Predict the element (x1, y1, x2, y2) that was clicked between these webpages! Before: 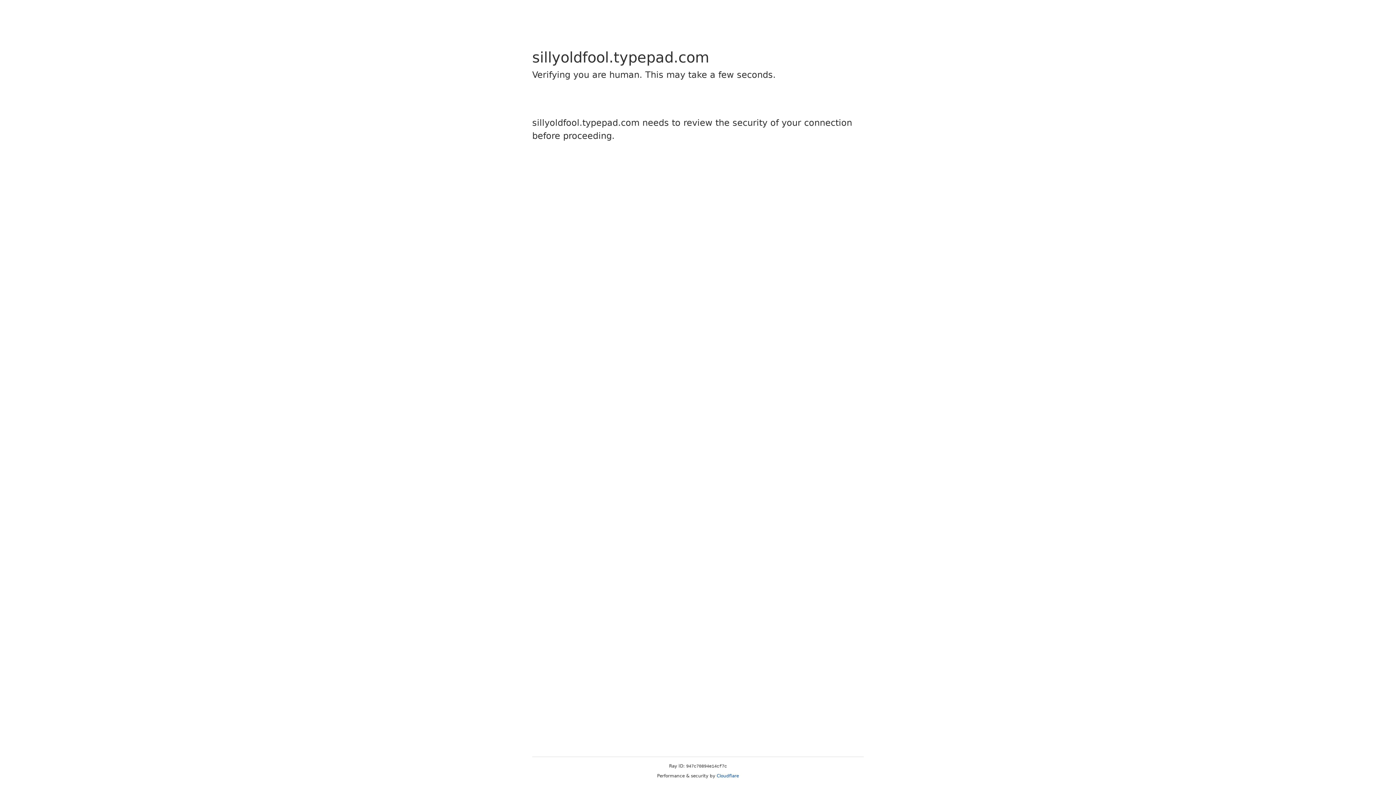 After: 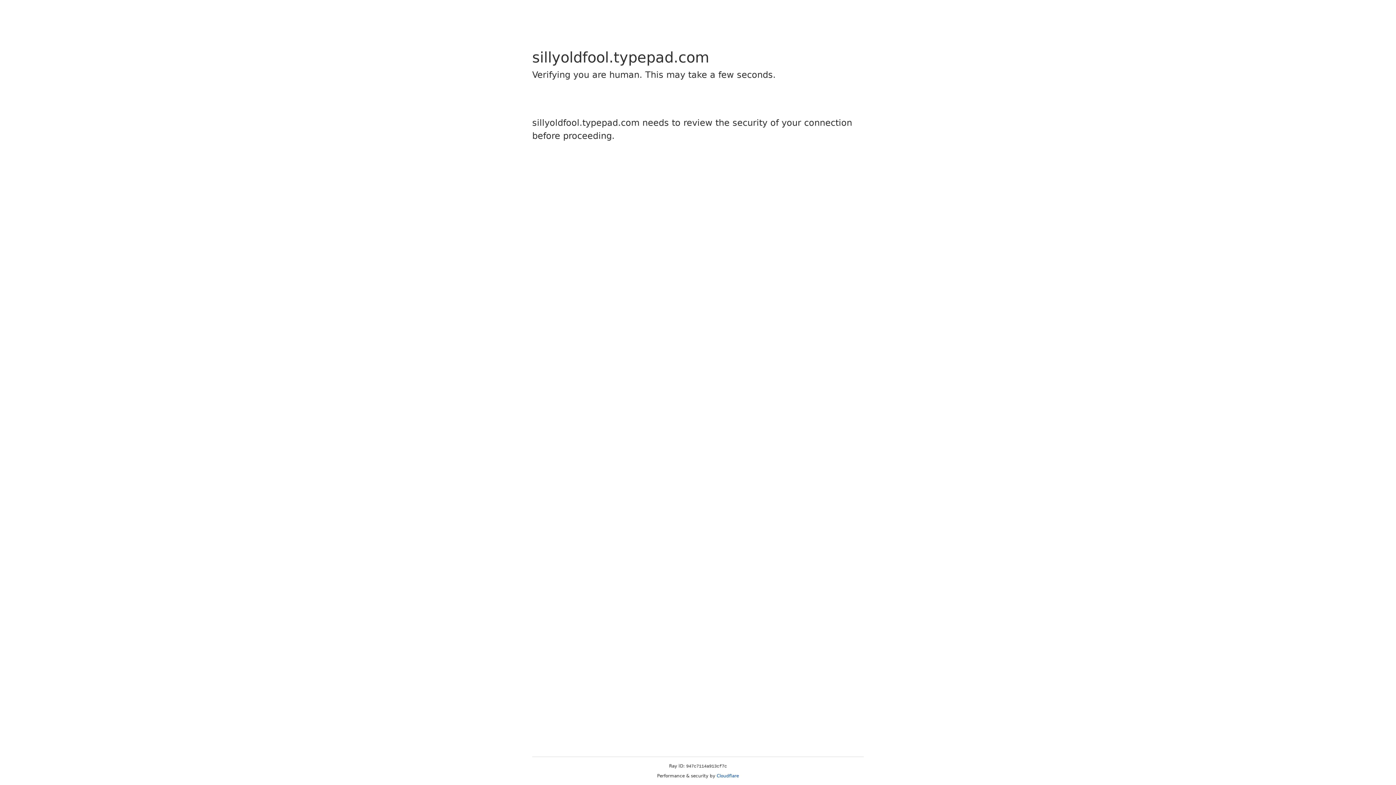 Action: label: Cloudflare bbox: (716, 773, 739, 778)